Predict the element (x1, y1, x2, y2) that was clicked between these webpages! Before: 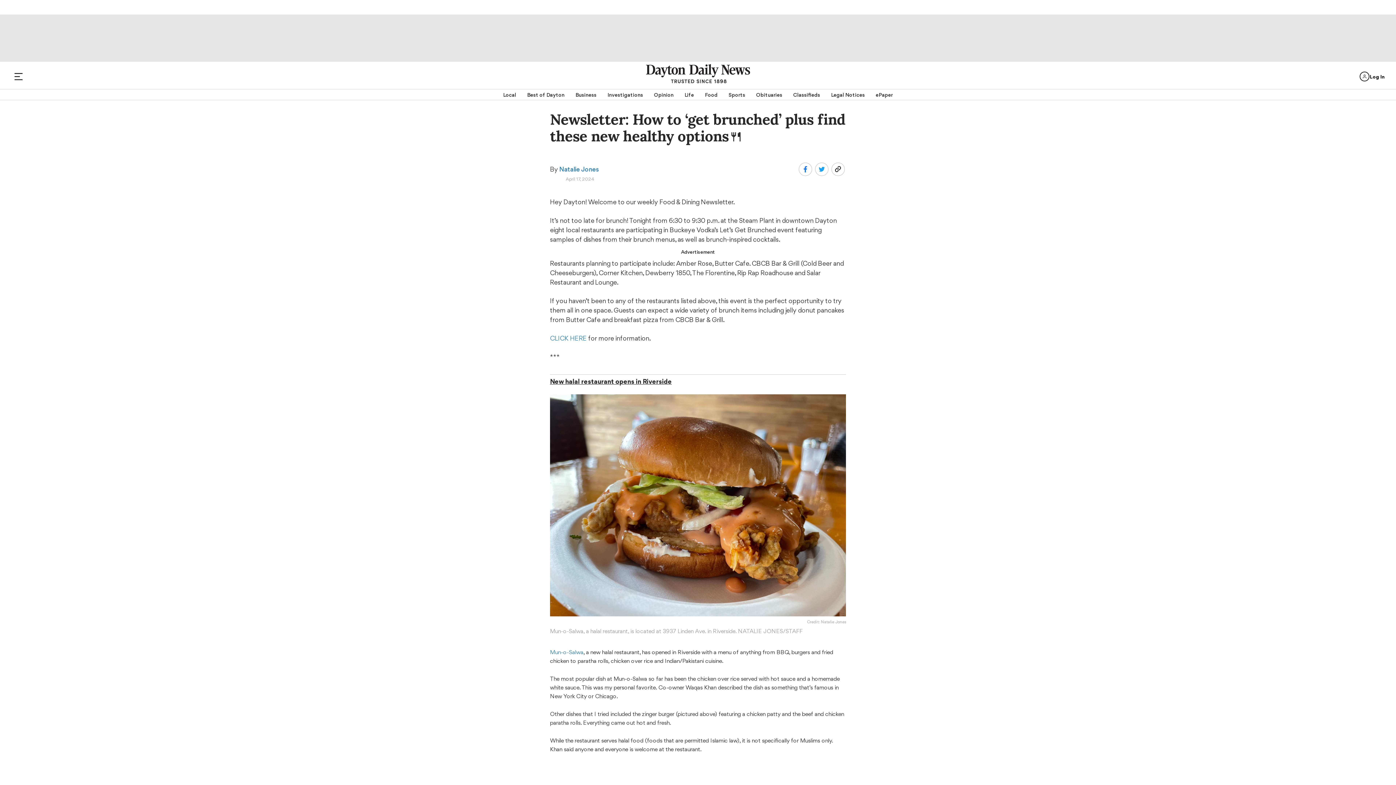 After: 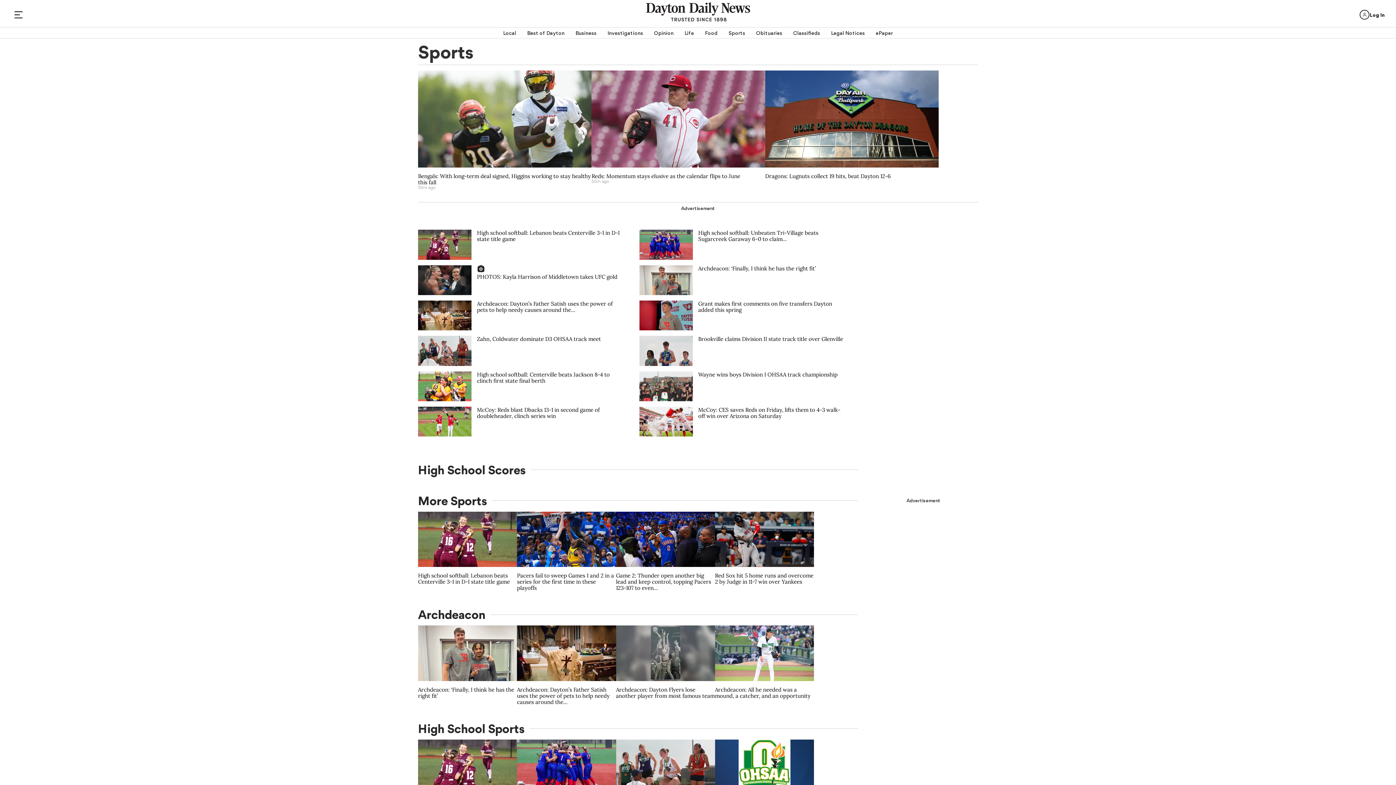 Action: label: Sports bbox: (728, 89, 745, 100)